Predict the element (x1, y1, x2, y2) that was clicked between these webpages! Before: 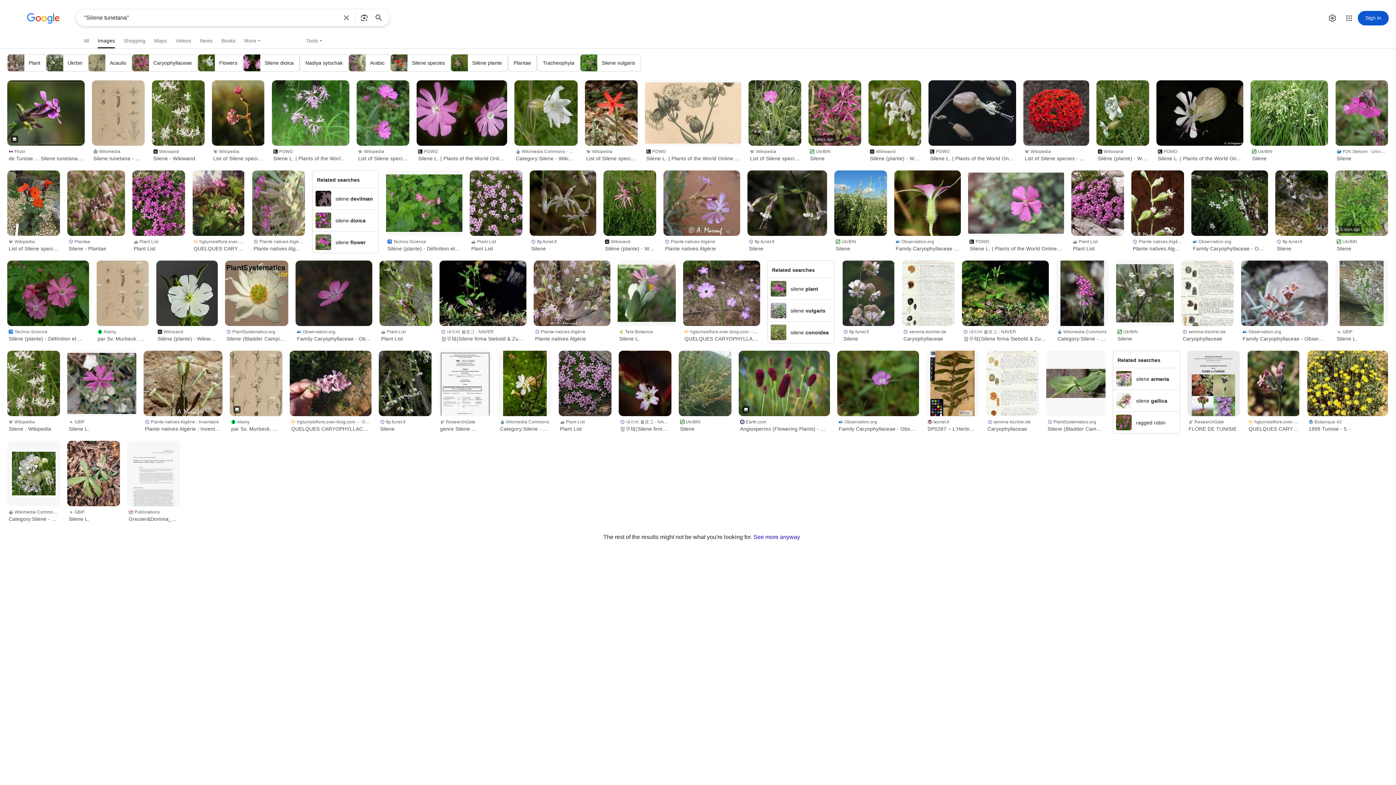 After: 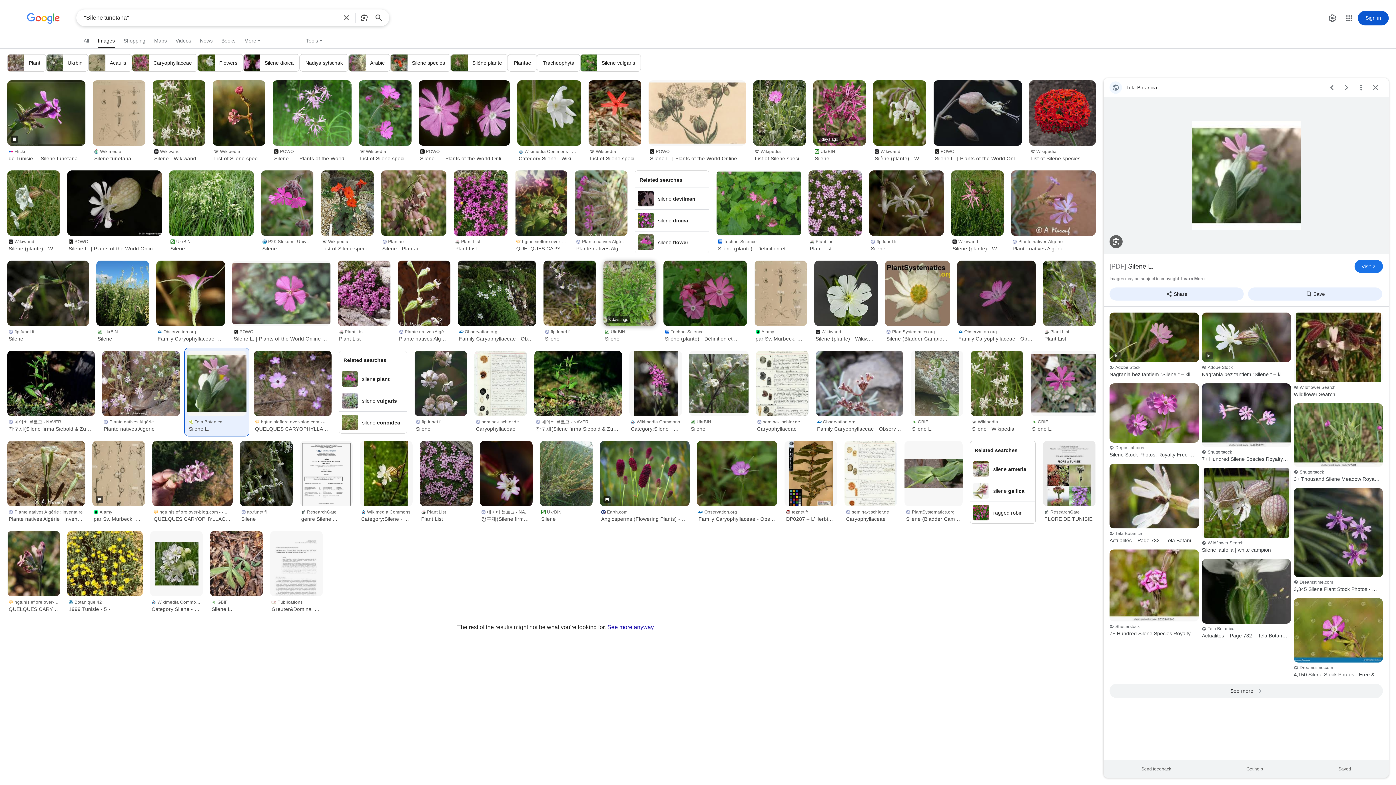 Action: bbox: (617, 260, 676, 326)